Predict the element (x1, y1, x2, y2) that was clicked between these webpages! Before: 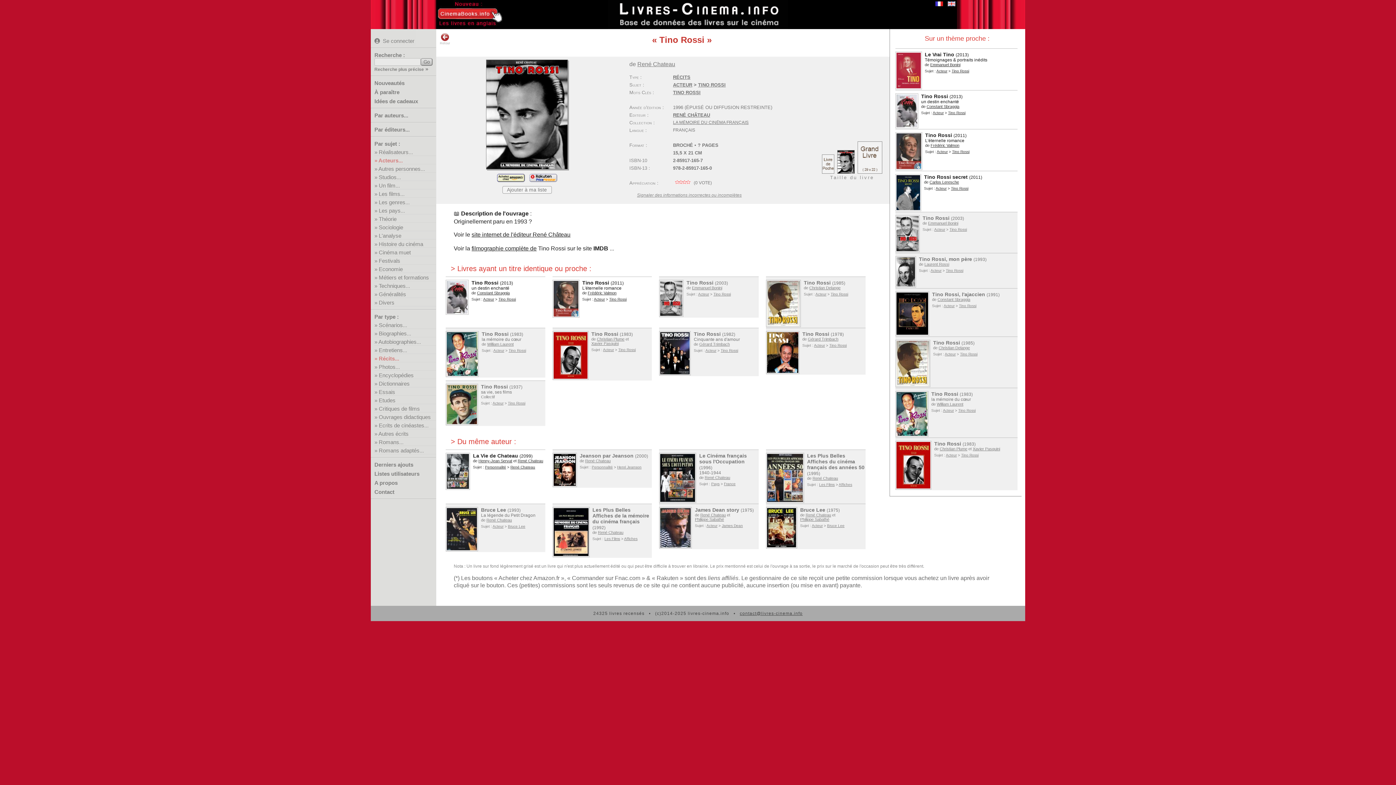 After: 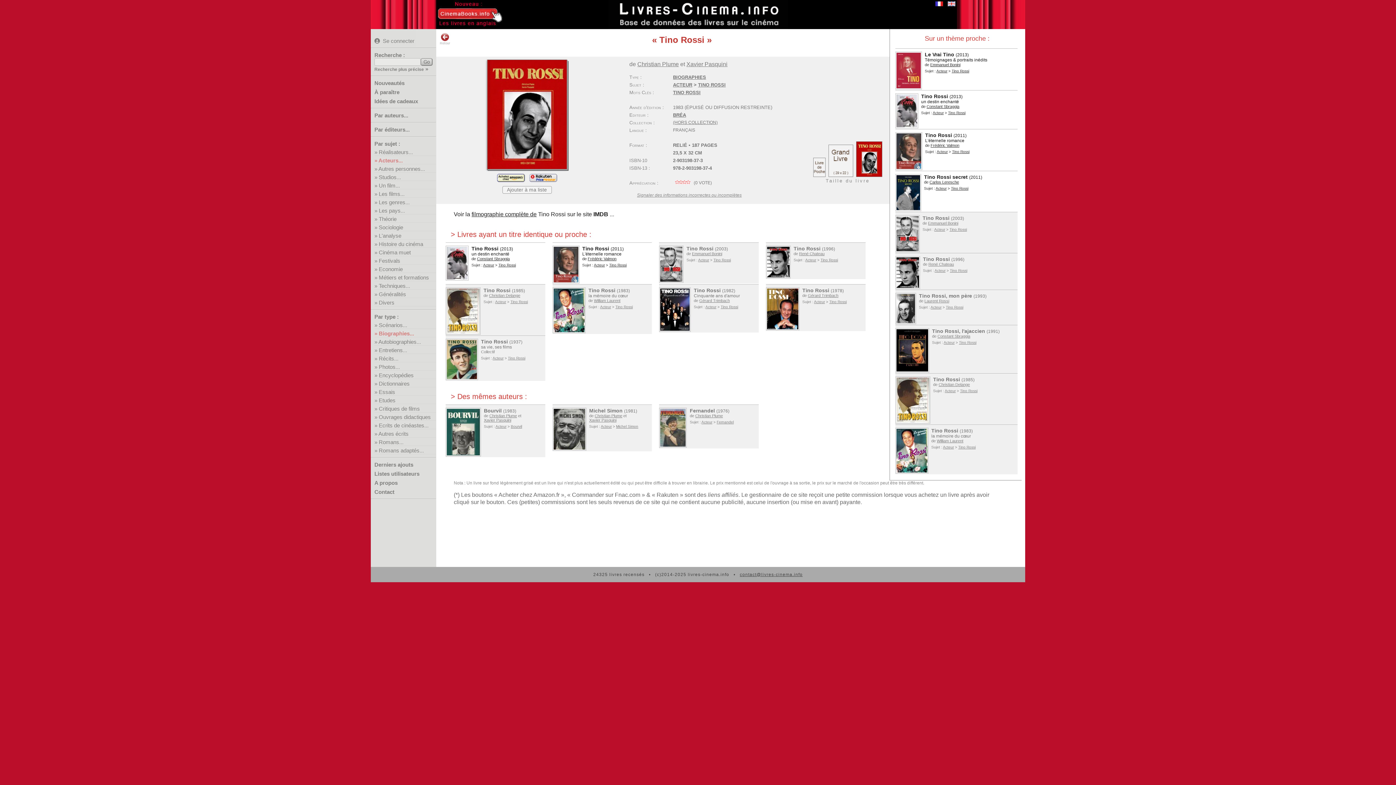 Action: bbox: (934, 441, 961, 446) label: Tino Rossi